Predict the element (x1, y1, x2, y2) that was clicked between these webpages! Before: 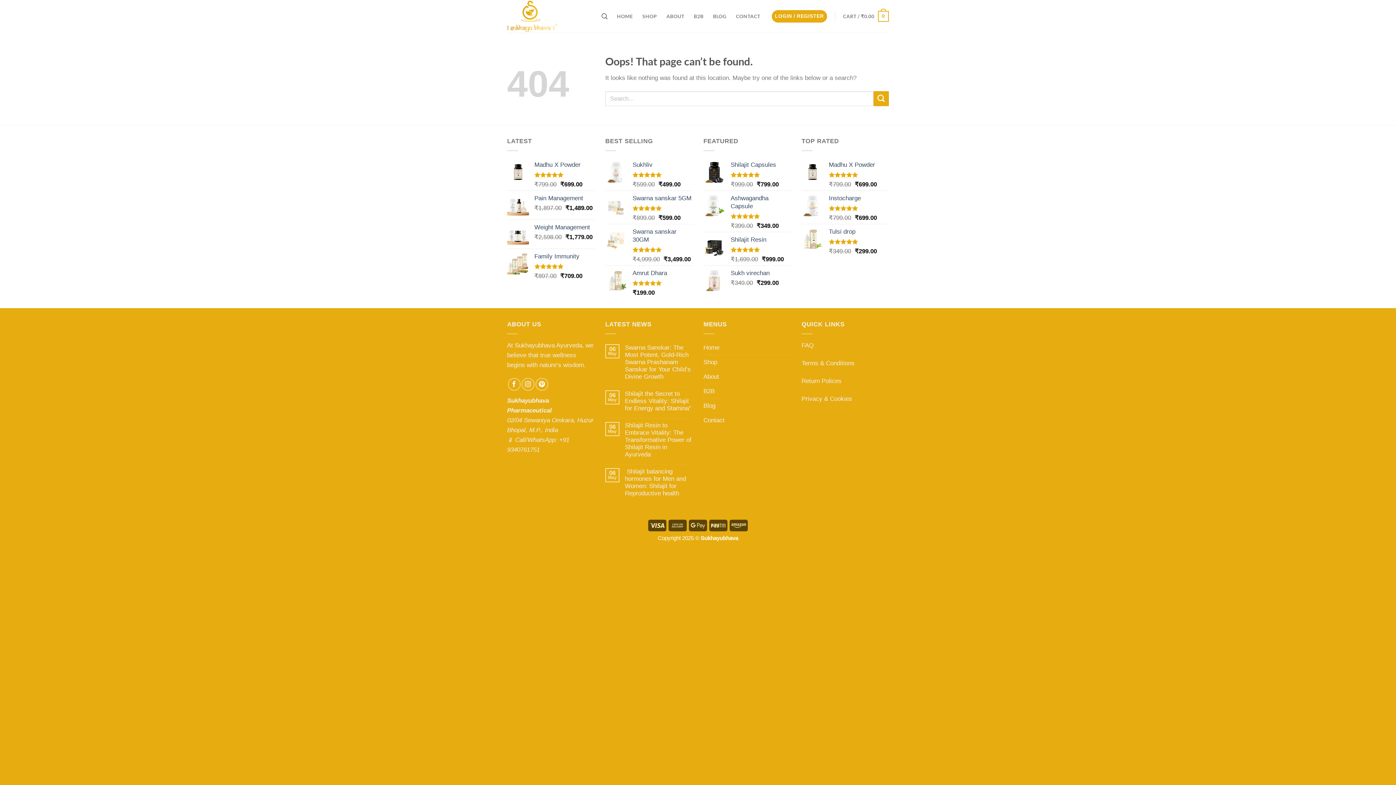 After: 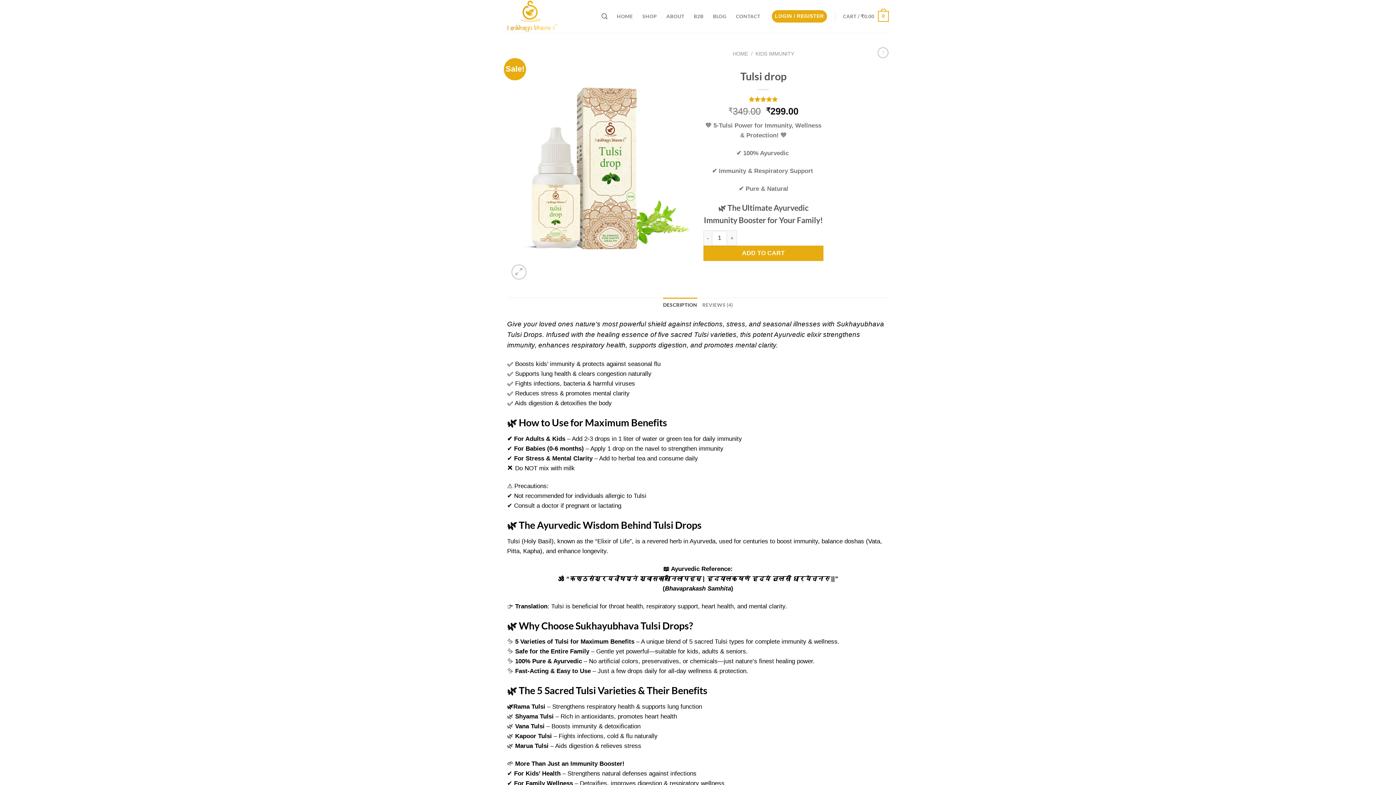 Action: bbox: (829, 228, 889, 236) label: Tulsi drop